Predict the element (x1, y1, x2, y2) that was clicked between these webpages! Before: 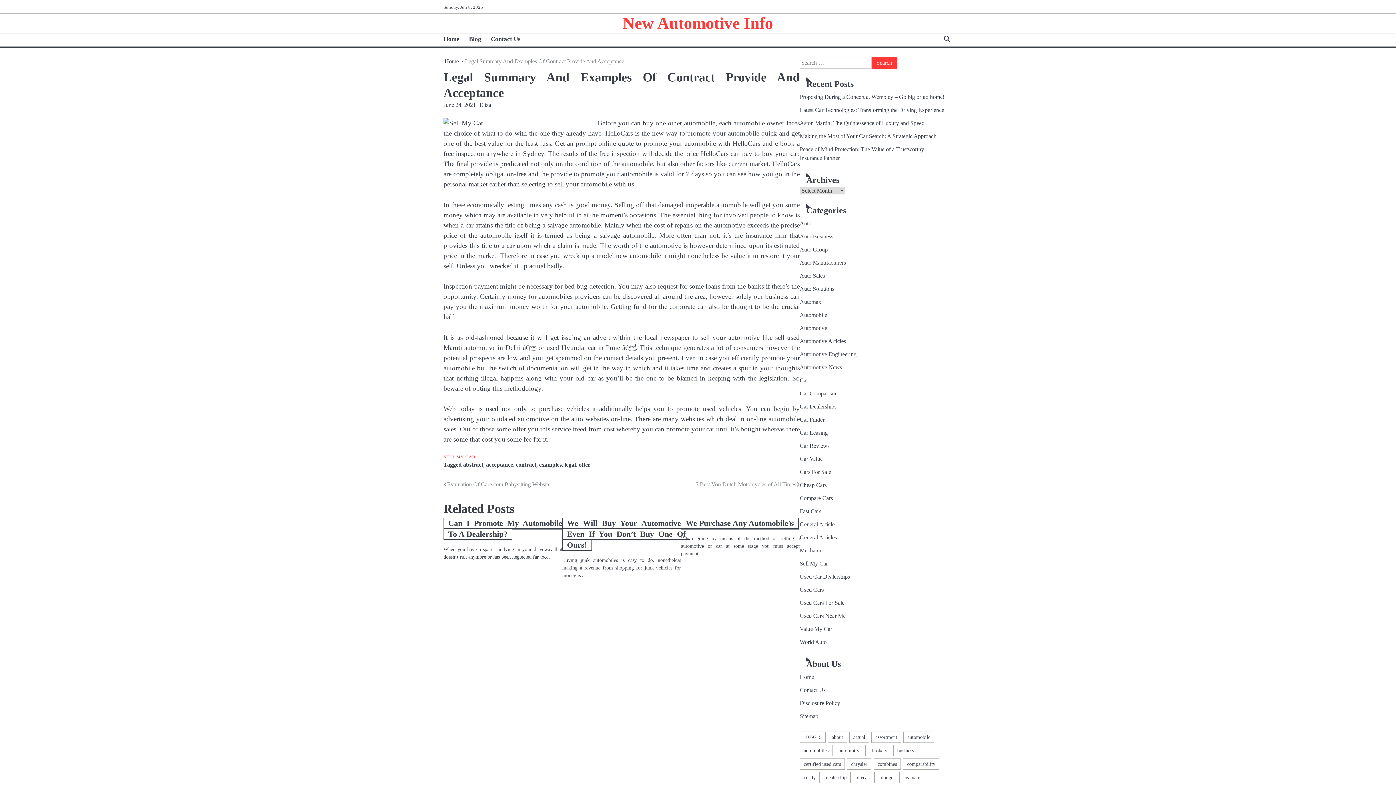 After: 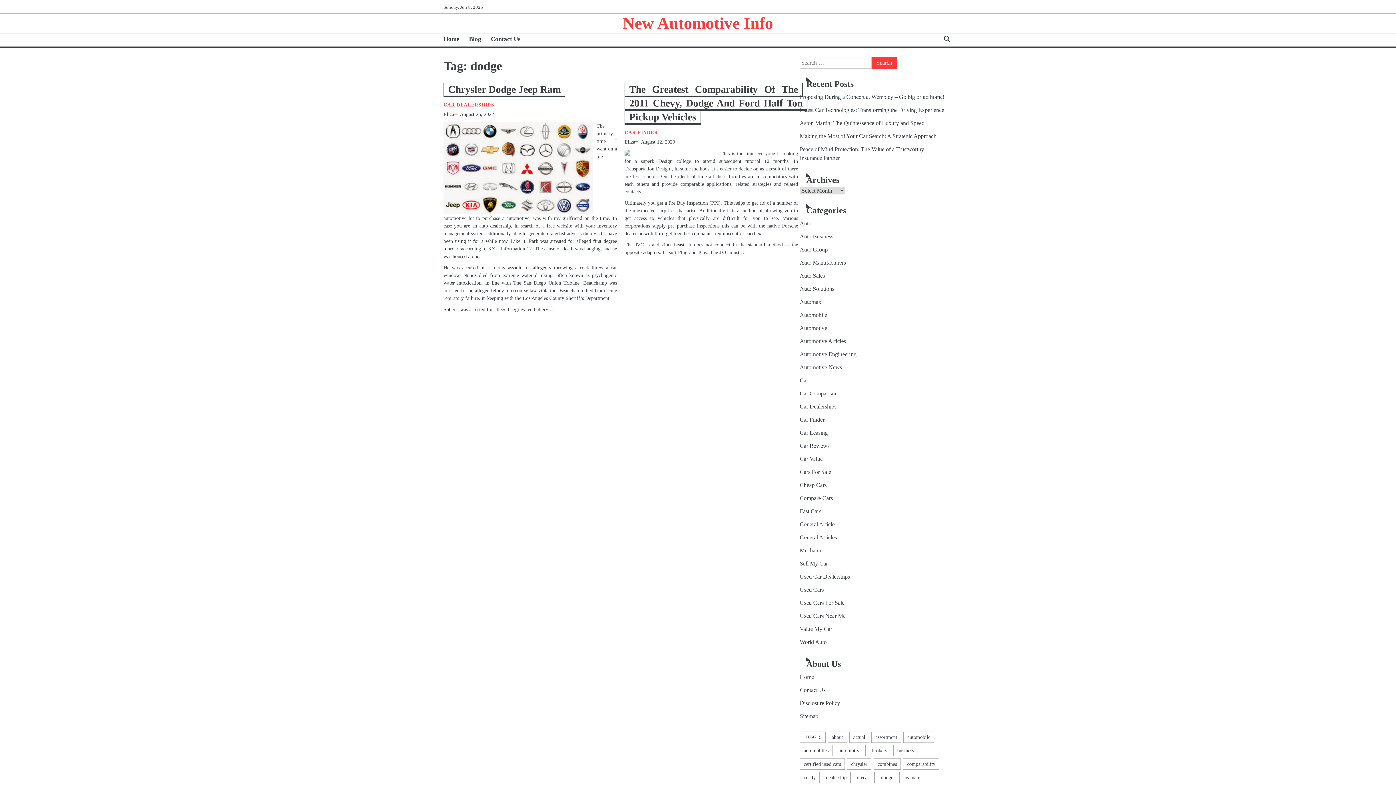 Action: label: dodge (2 items) bbox: (877, 772, 897, 783)